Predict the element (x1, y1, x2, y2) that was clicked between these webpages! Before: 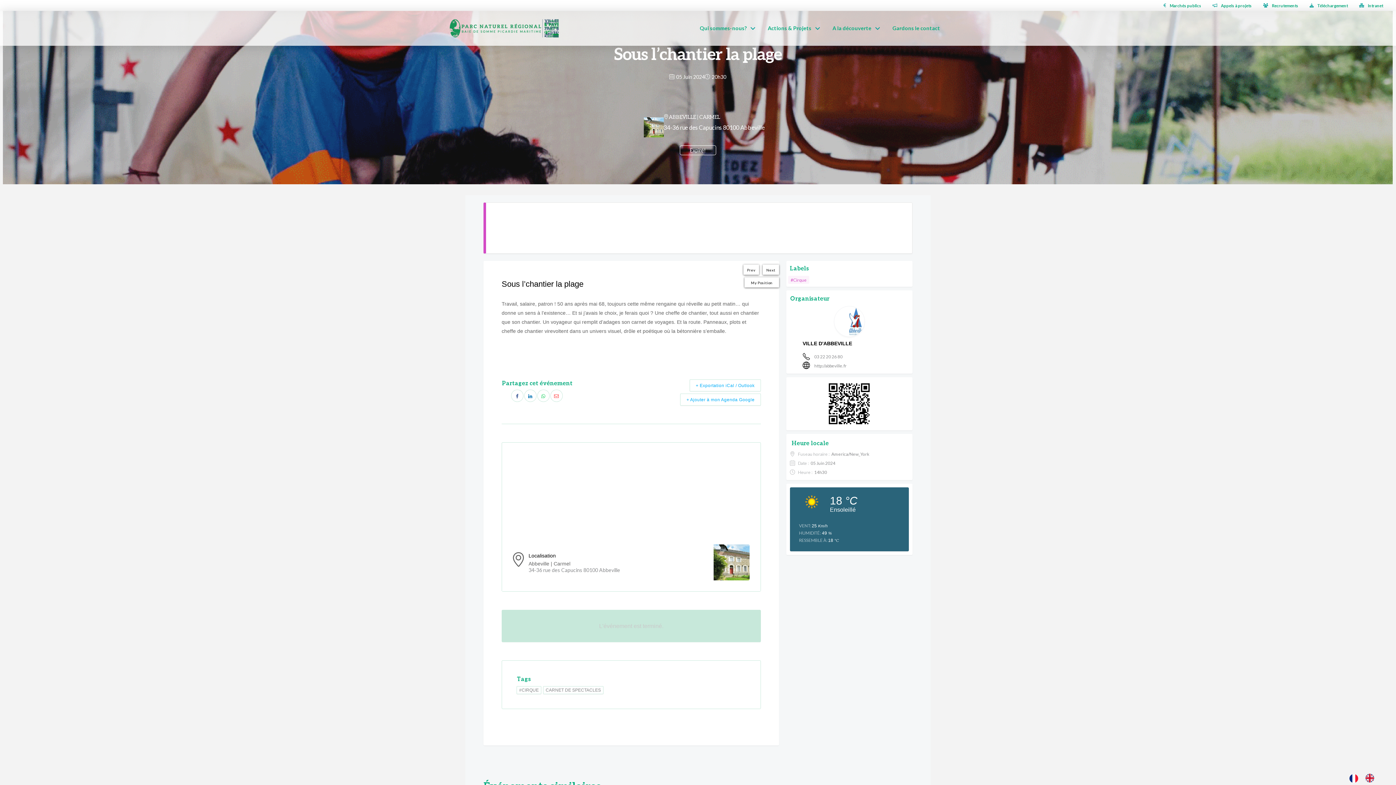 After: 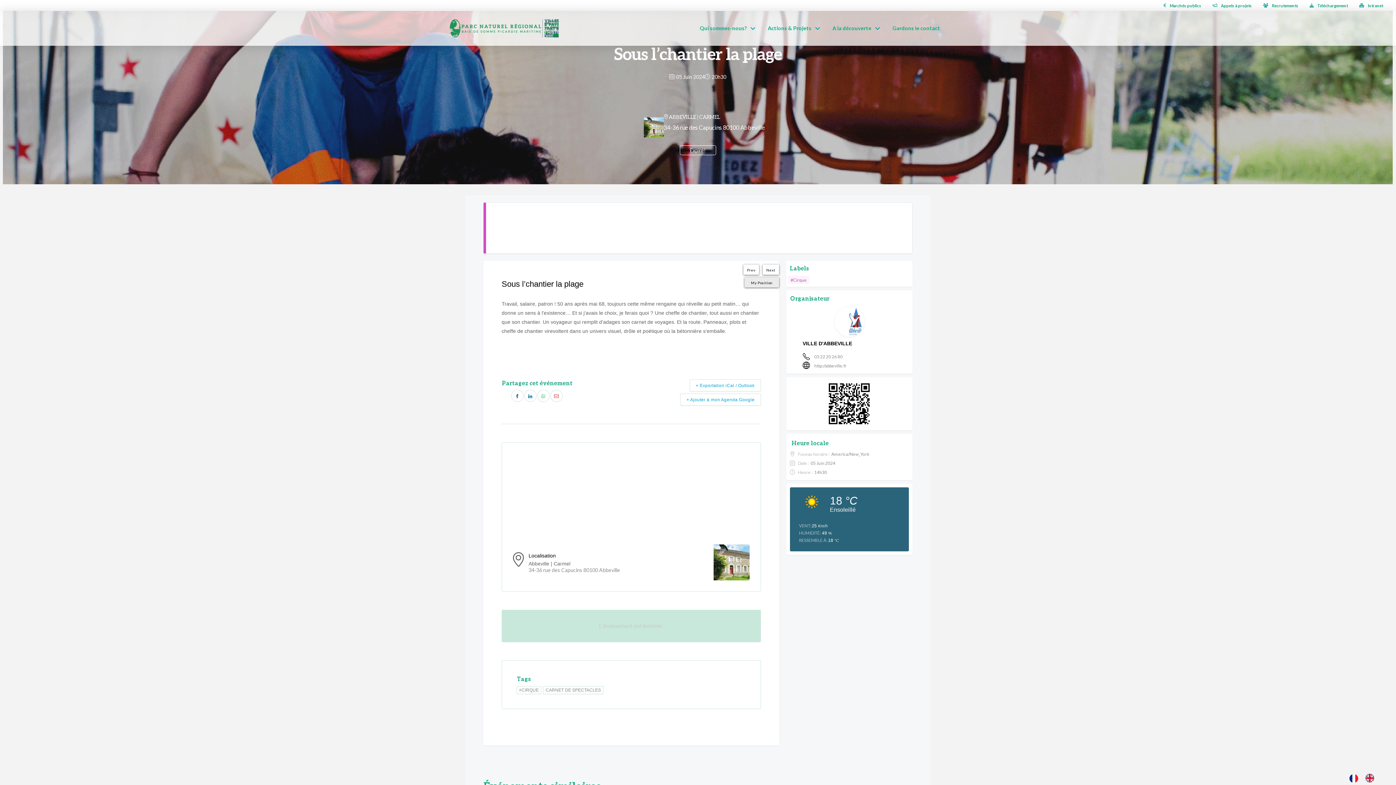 Action: bbox: (744, 277, 779, 287) label: My Position